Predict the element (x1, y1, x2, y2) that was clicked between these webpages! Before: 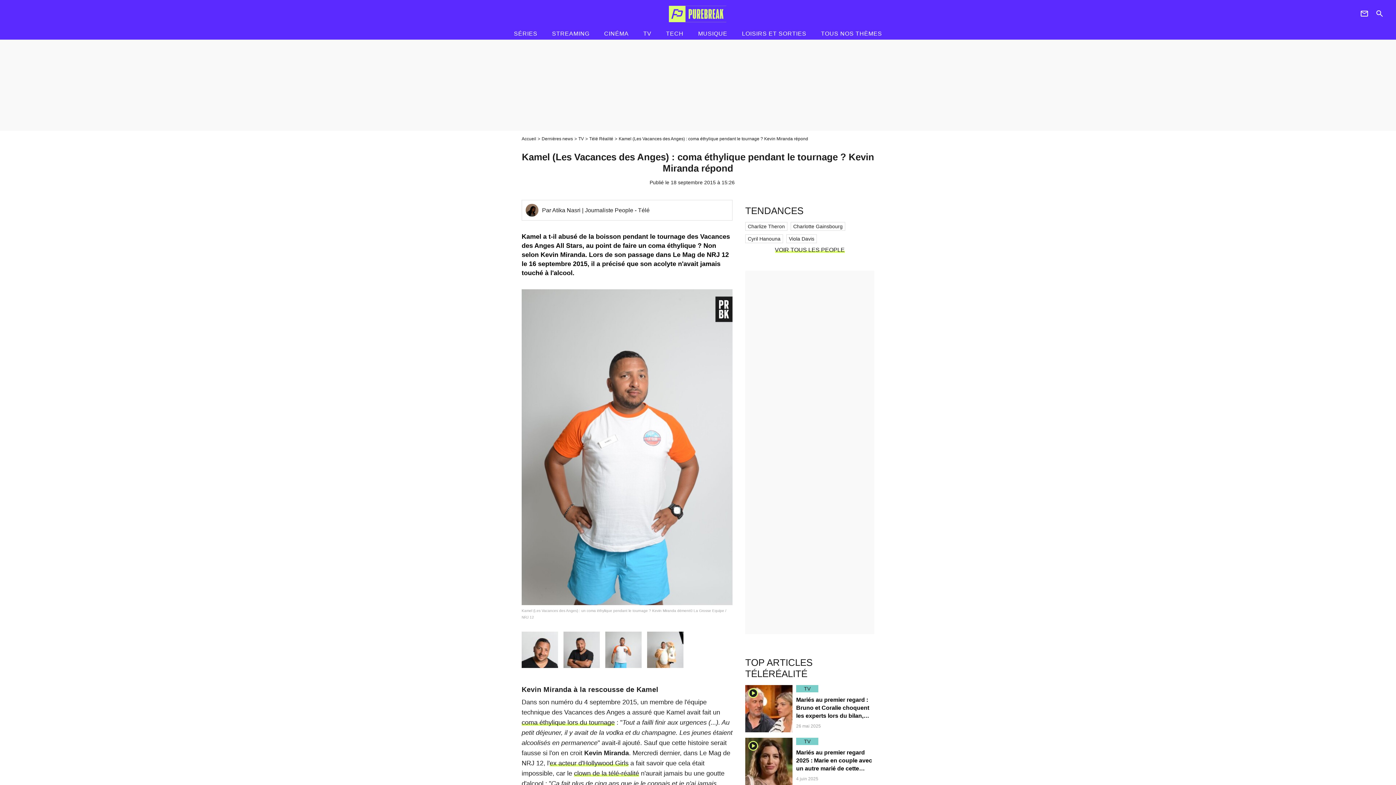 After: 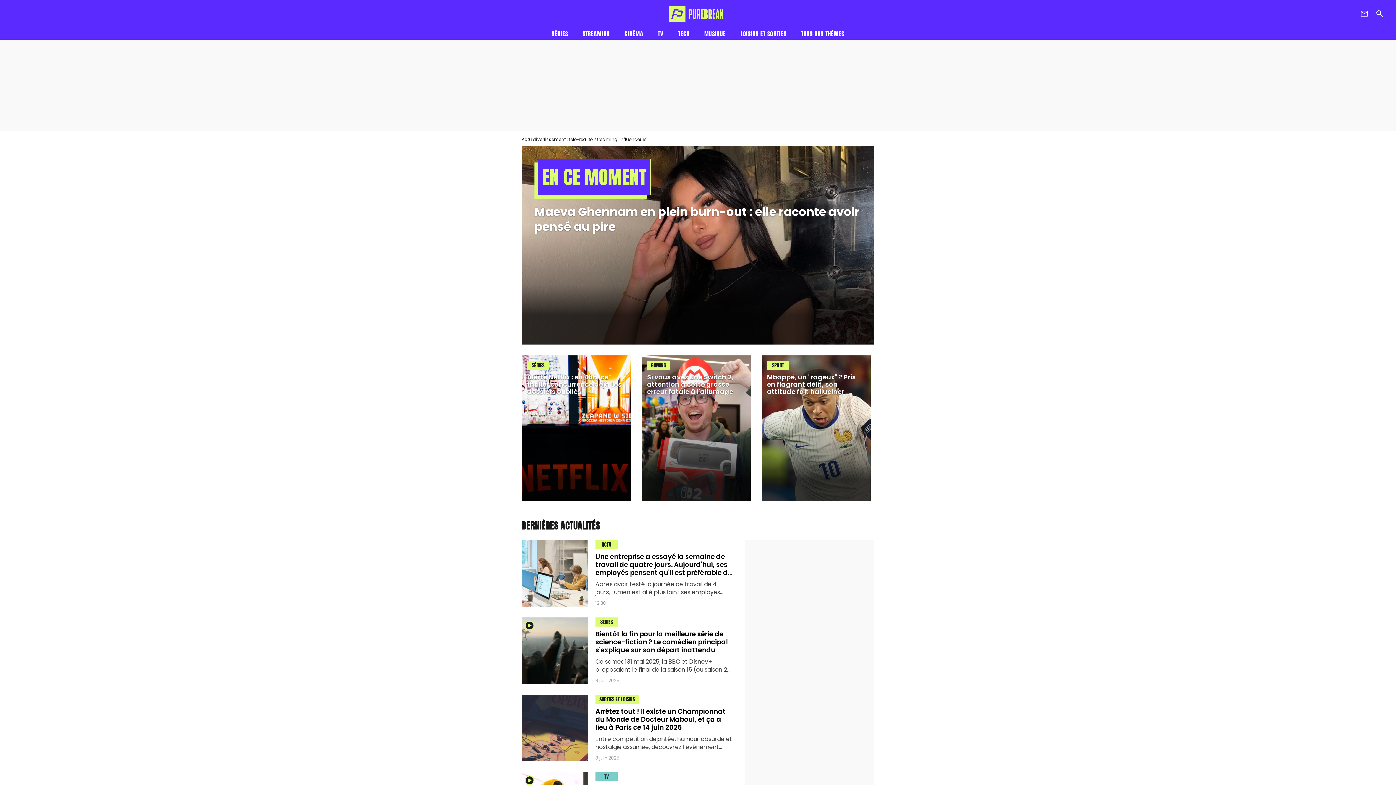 Action: bbox: (521, 136, 541, 141) label: Accueil